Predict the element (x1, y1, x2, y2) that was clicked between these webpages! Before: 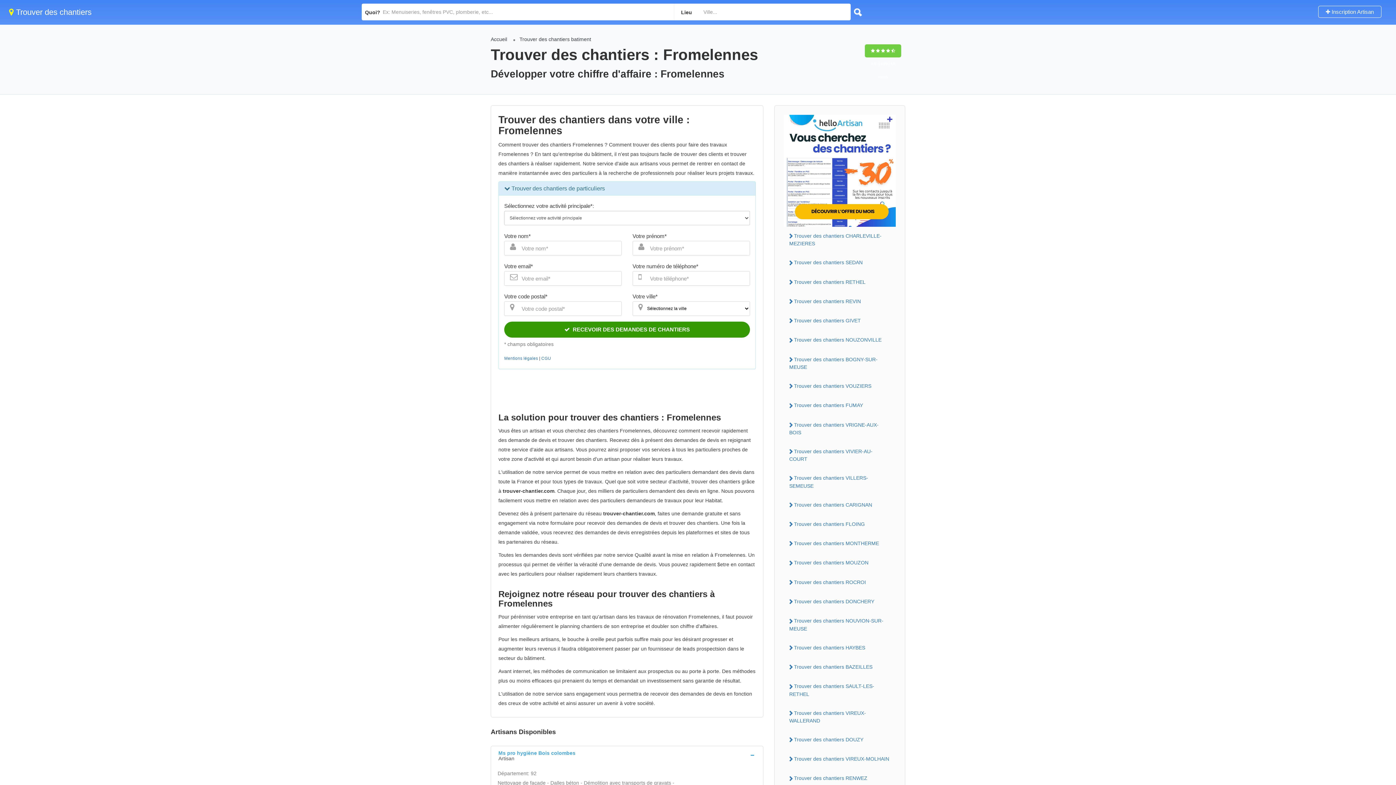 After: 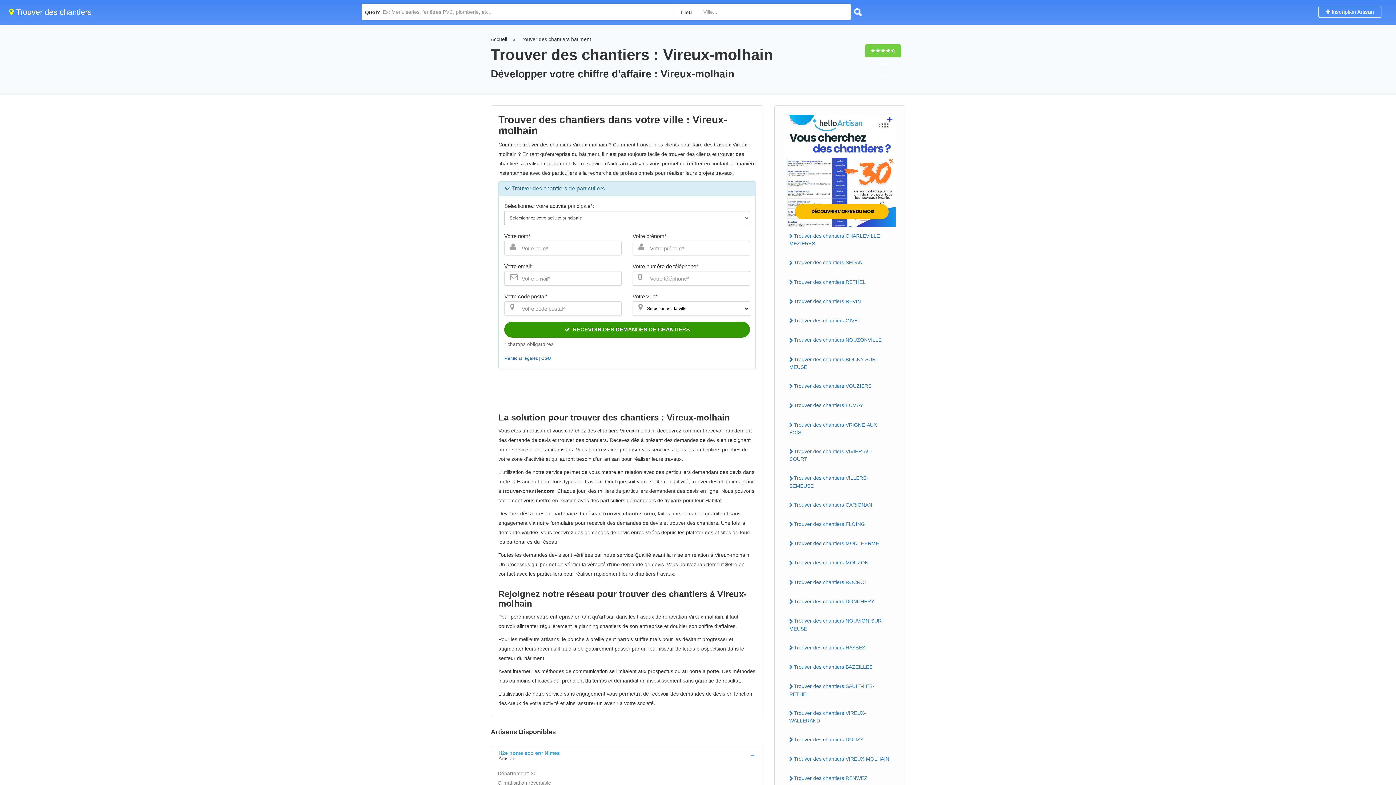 Action: bbox: (784, 753, 896, 765) label: Trouver des chantiers VIREUX-MOLHAIN